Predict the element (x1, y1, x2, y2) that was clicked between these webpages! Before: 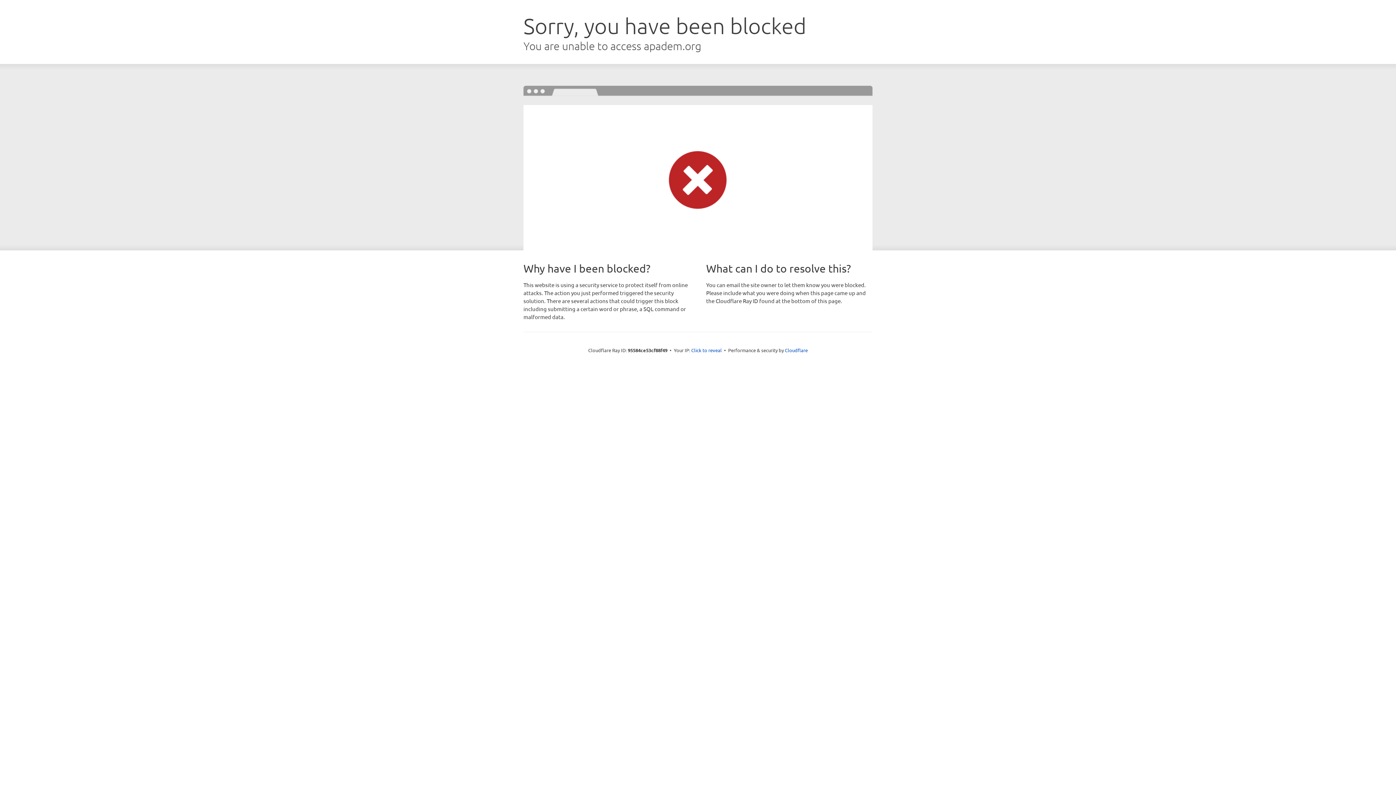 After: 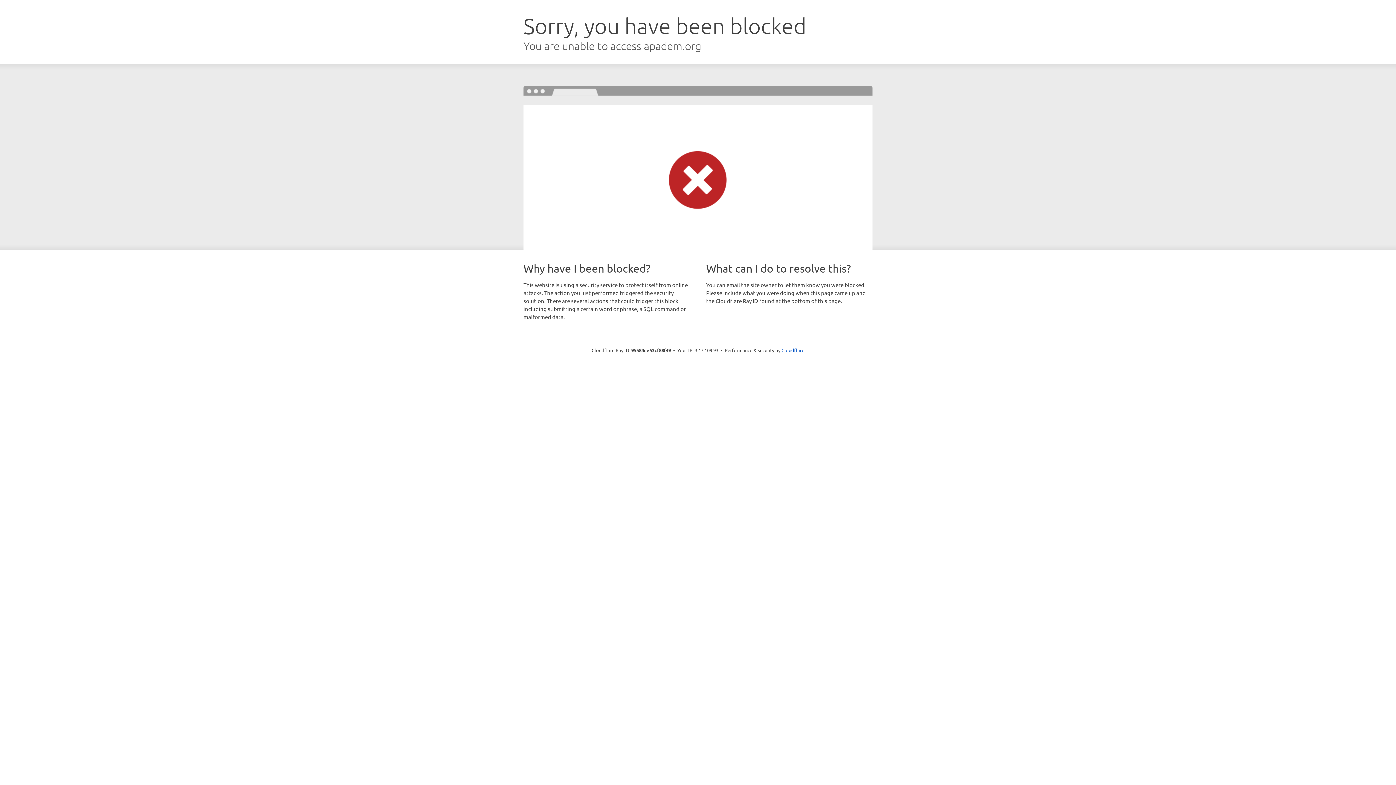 Action: label: Click to reveal bbox: (691, 346, 722, 353)